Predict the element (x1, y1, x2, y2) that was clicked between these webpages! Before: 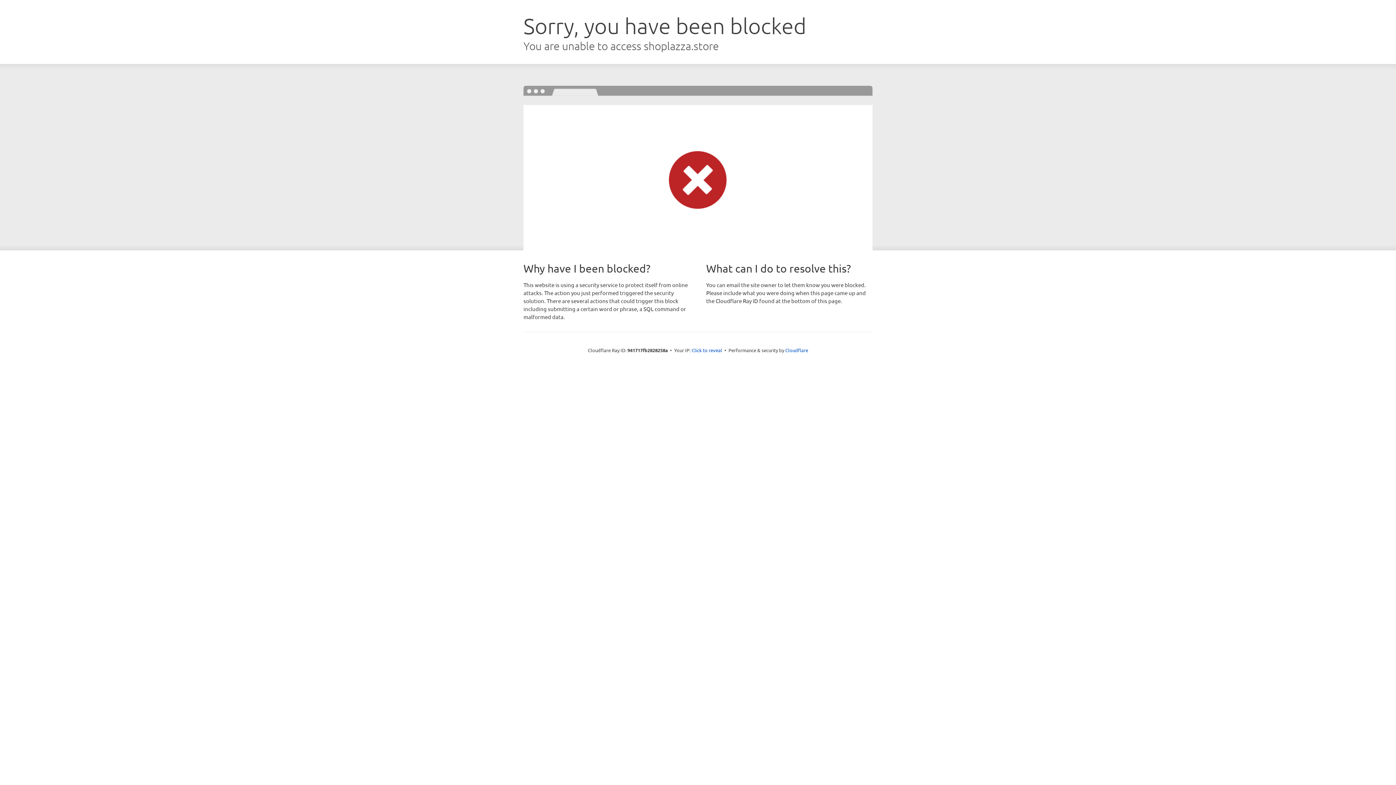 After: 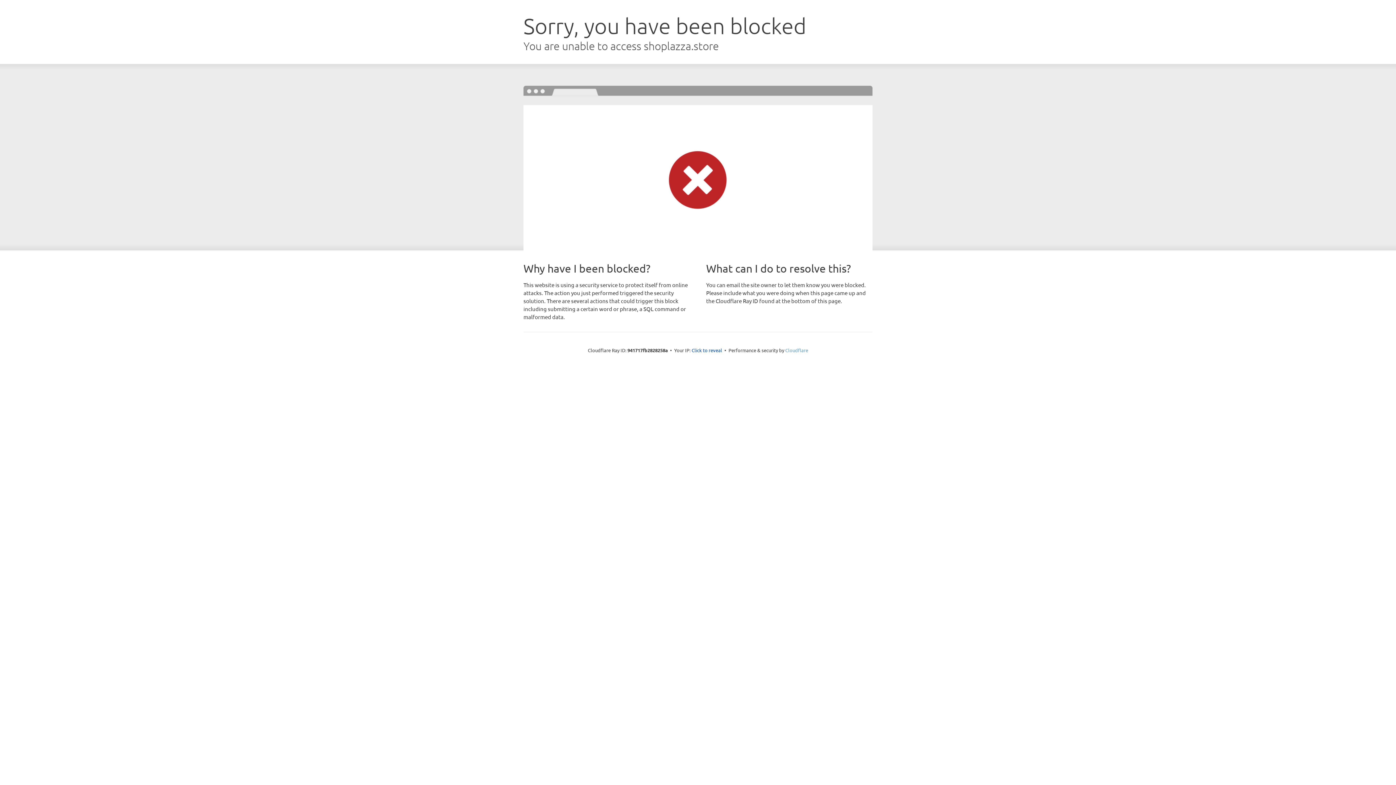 Action: label: Cloudflare bbox: (785, 347, 808, 353)